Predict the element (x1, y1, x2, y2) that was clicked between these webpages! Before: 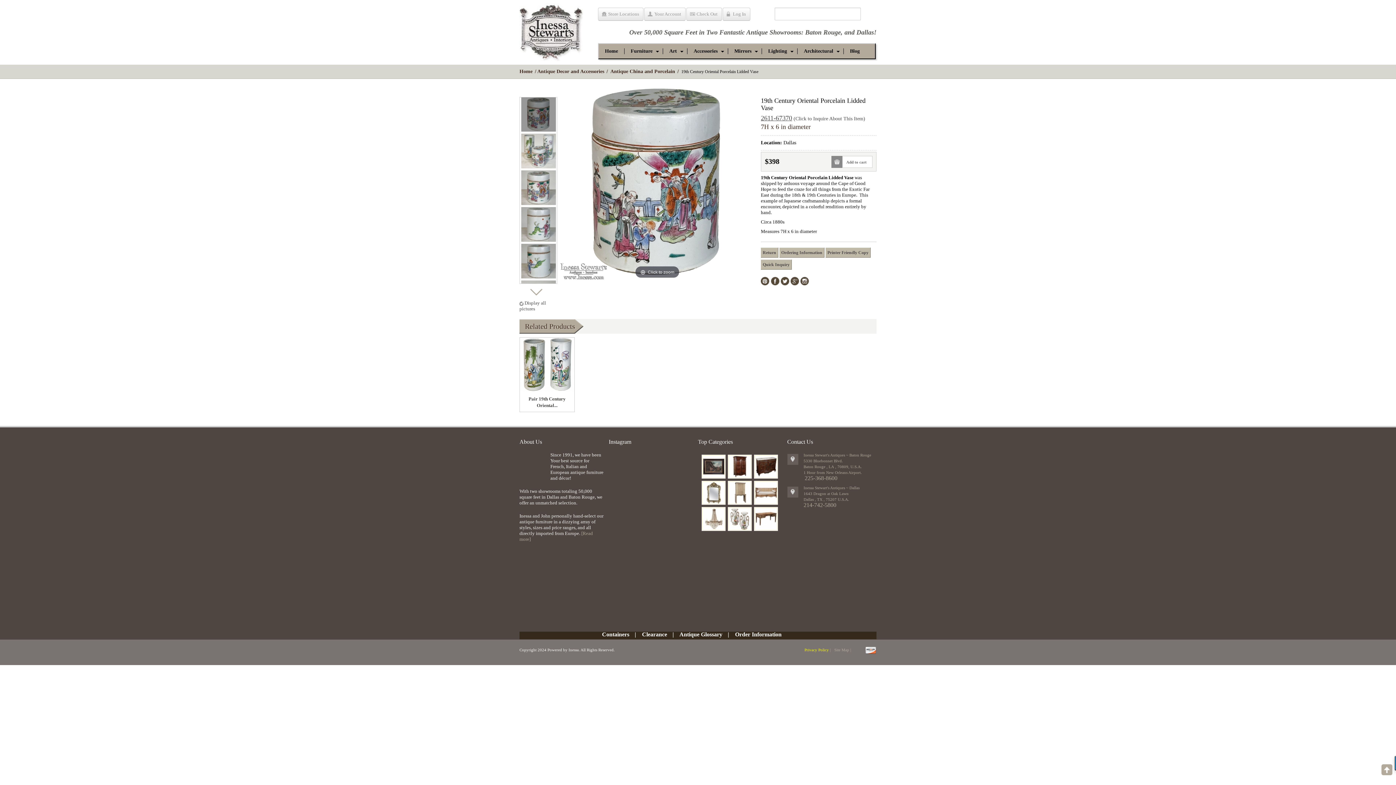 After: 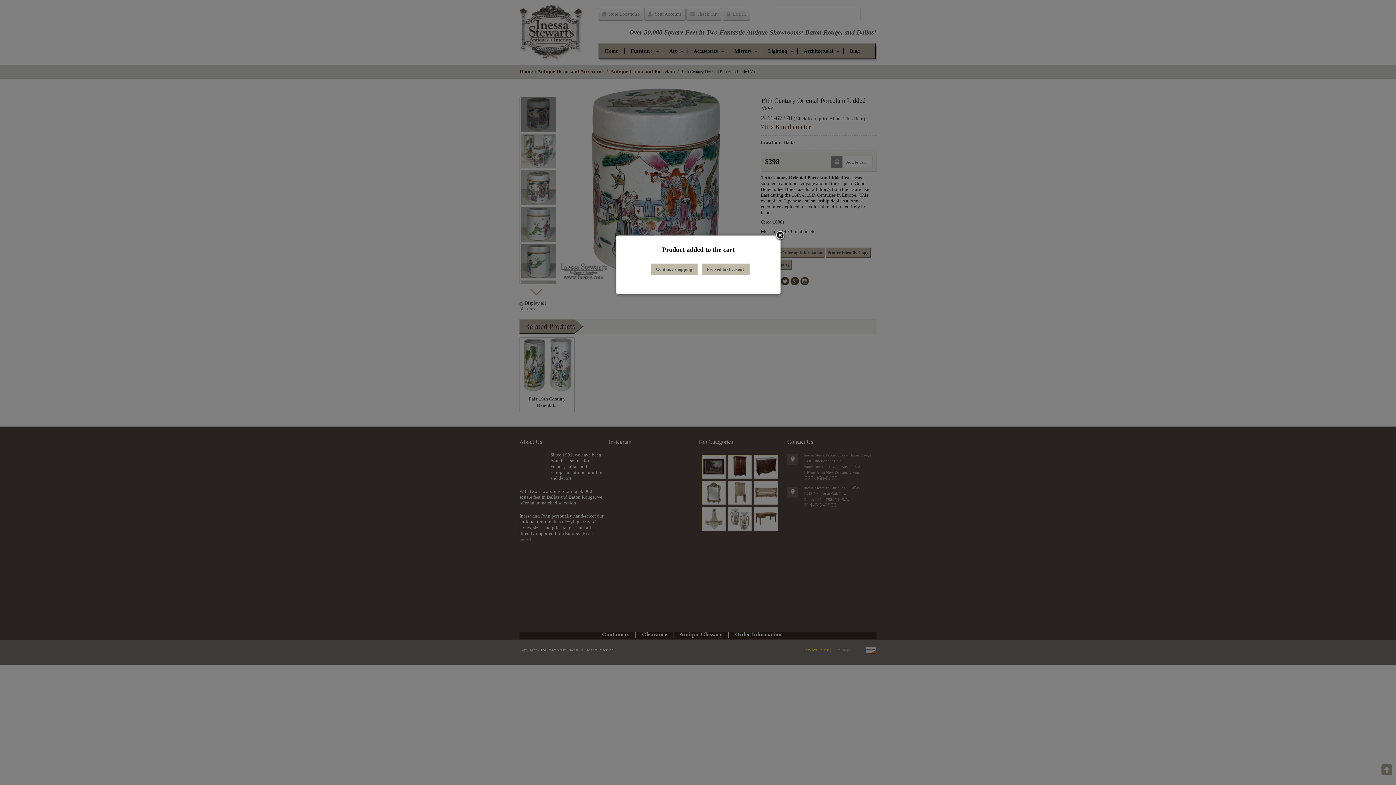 Action: bbox: (842, 156, 872, 168) label: Add to cart